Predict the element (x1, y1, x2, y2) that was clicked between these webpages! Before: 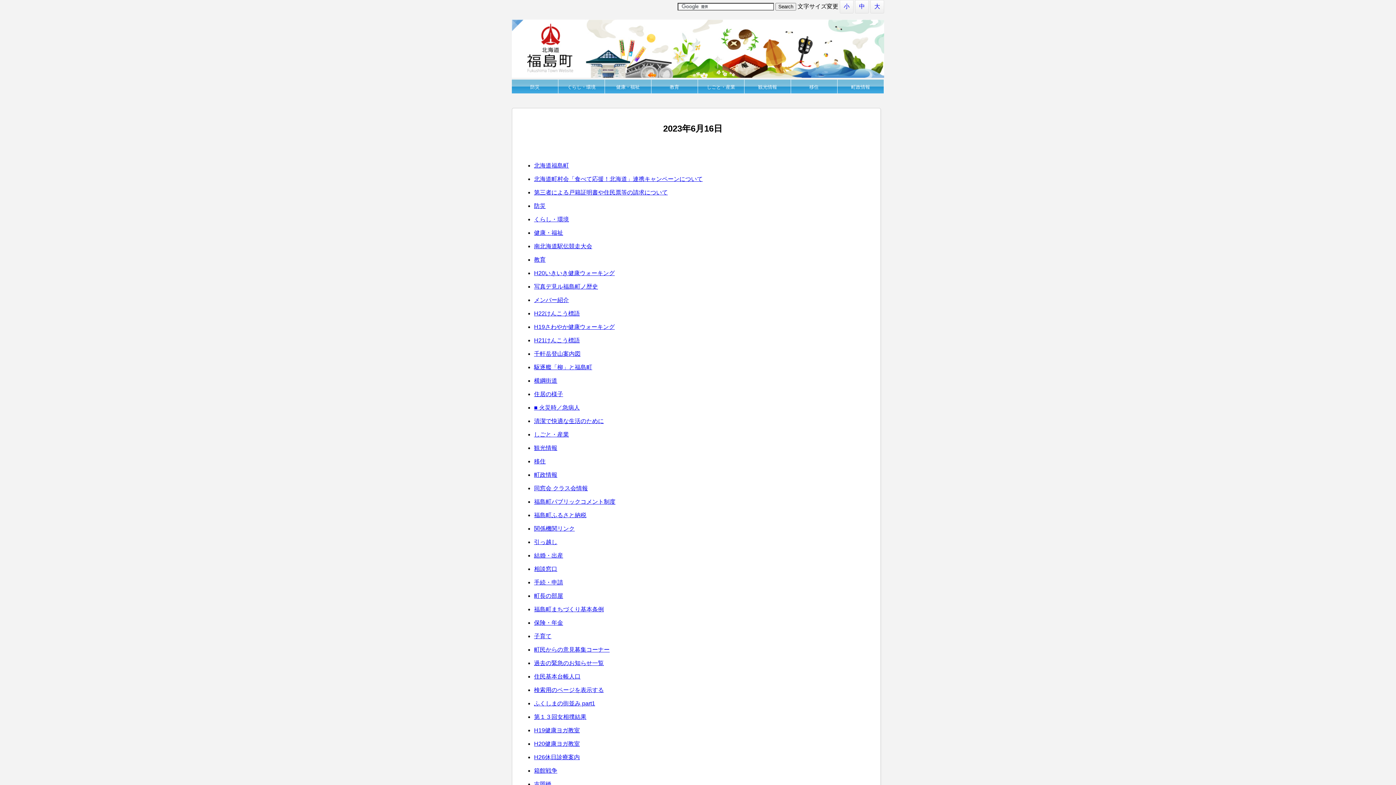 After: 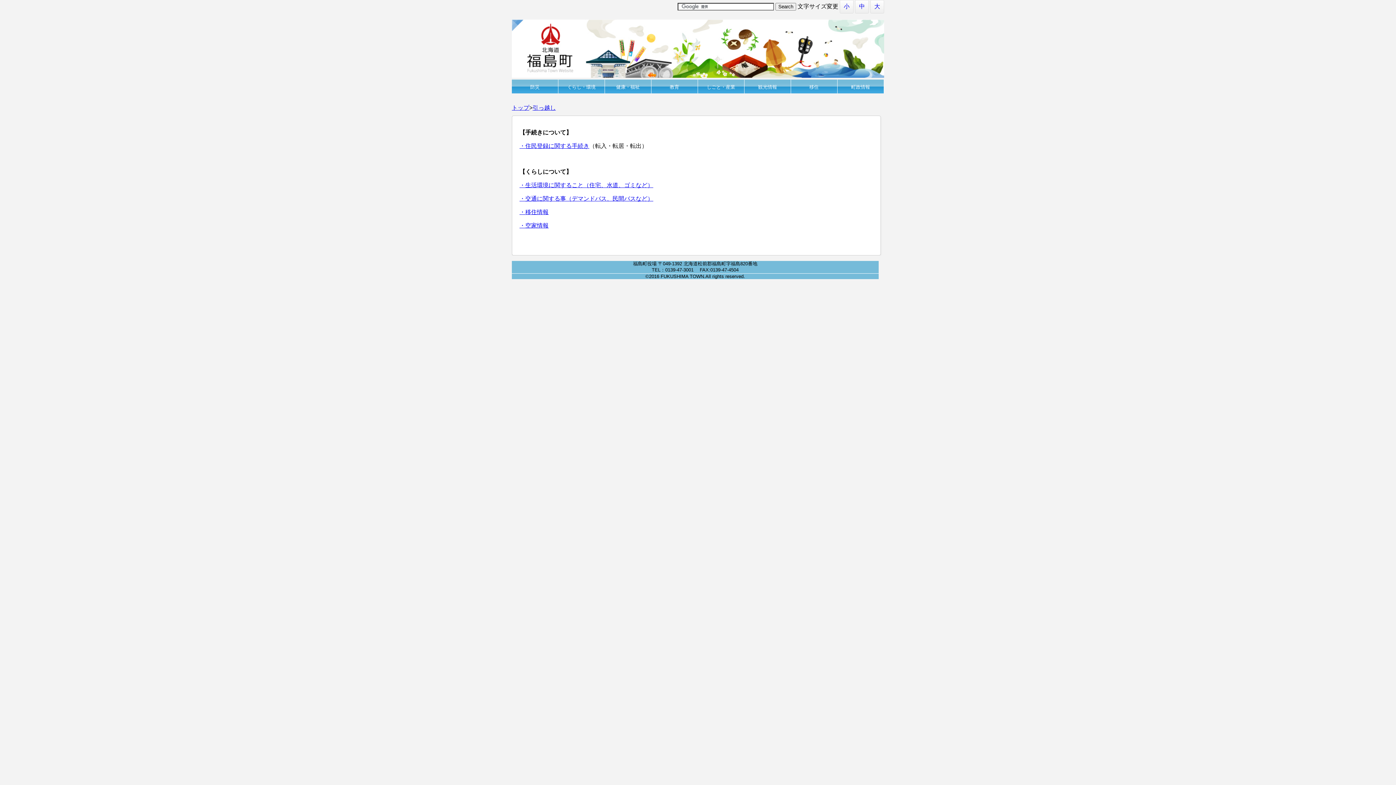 Action: label: 引っ越し bbox: (534, 539, 557, 545)